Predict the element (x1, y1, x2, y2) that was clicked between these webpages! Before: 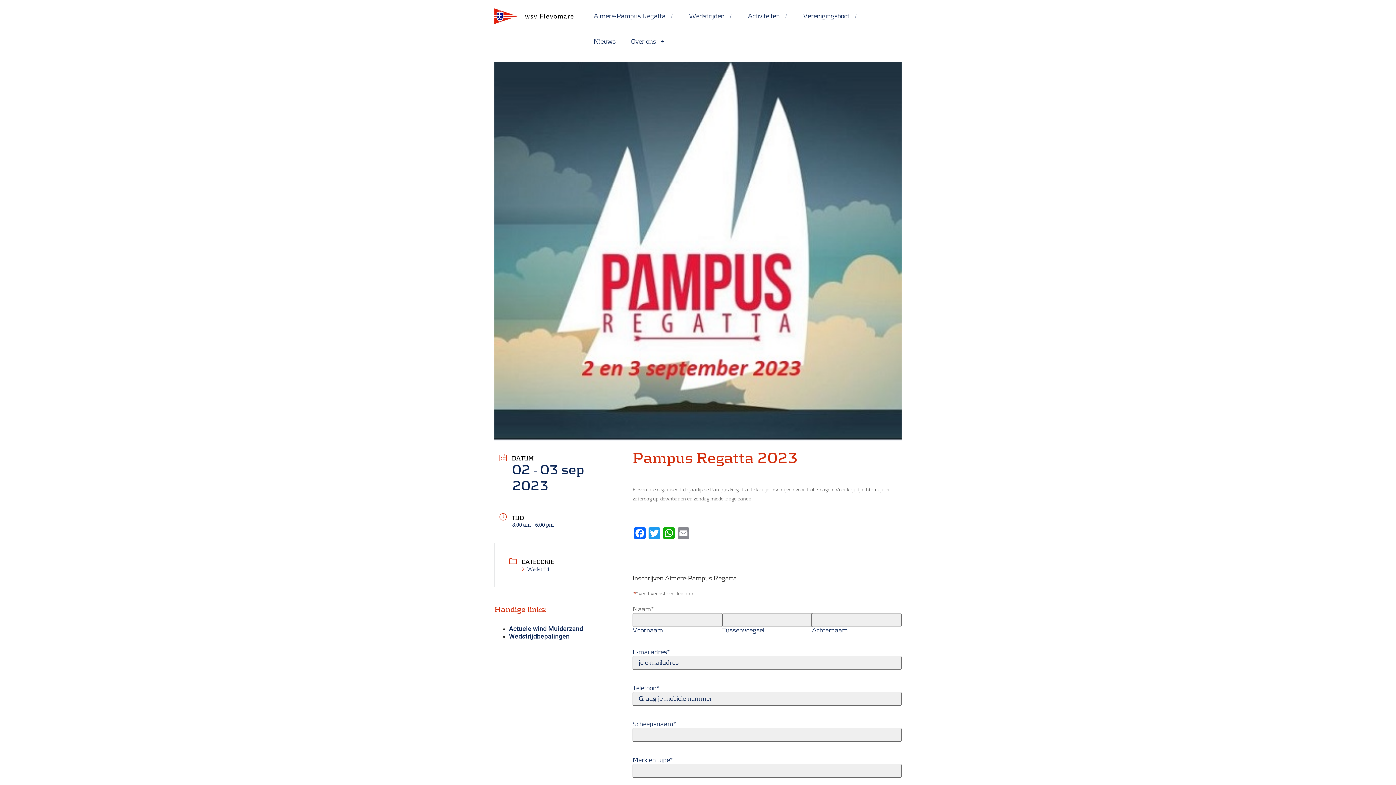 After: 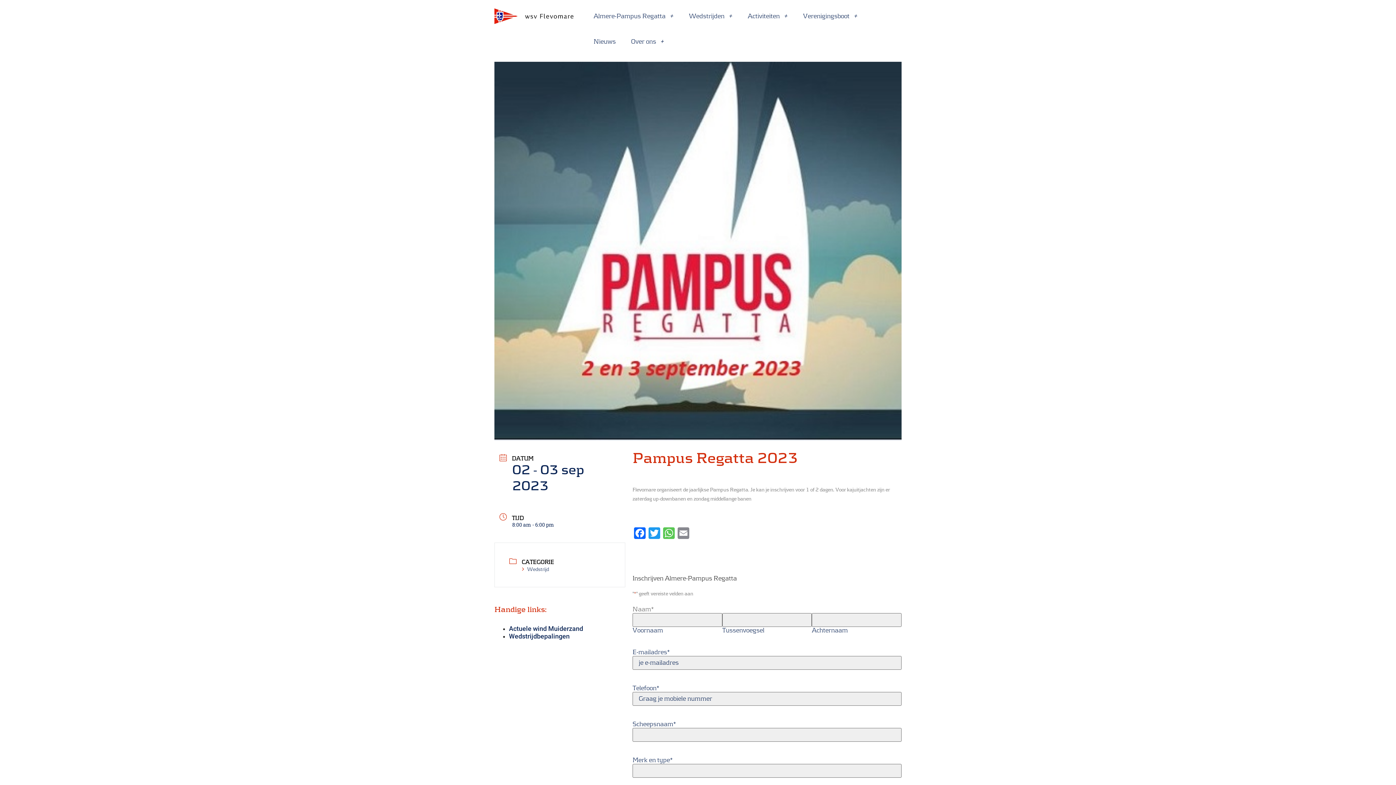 Action: label: WhatsApp bbox: (661, 527, 676, 540)